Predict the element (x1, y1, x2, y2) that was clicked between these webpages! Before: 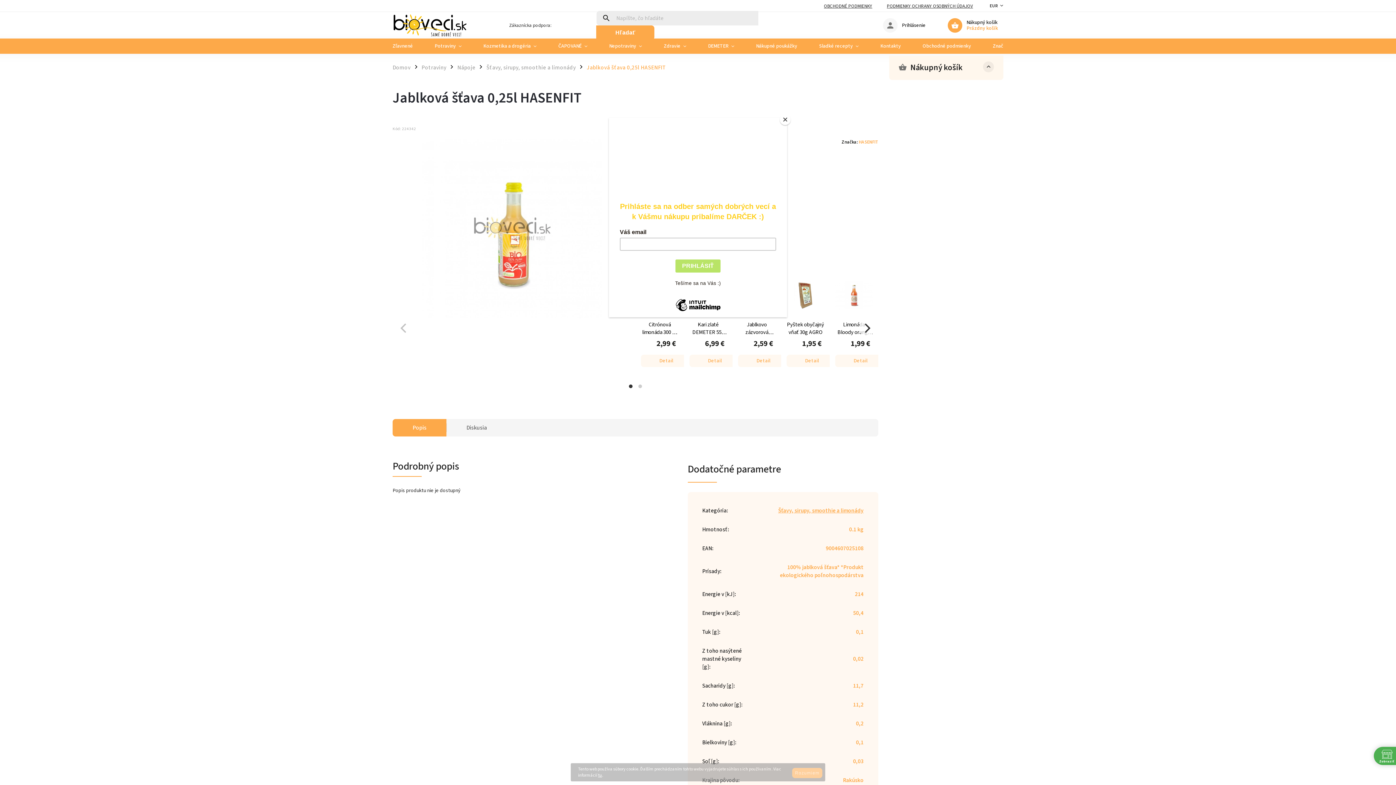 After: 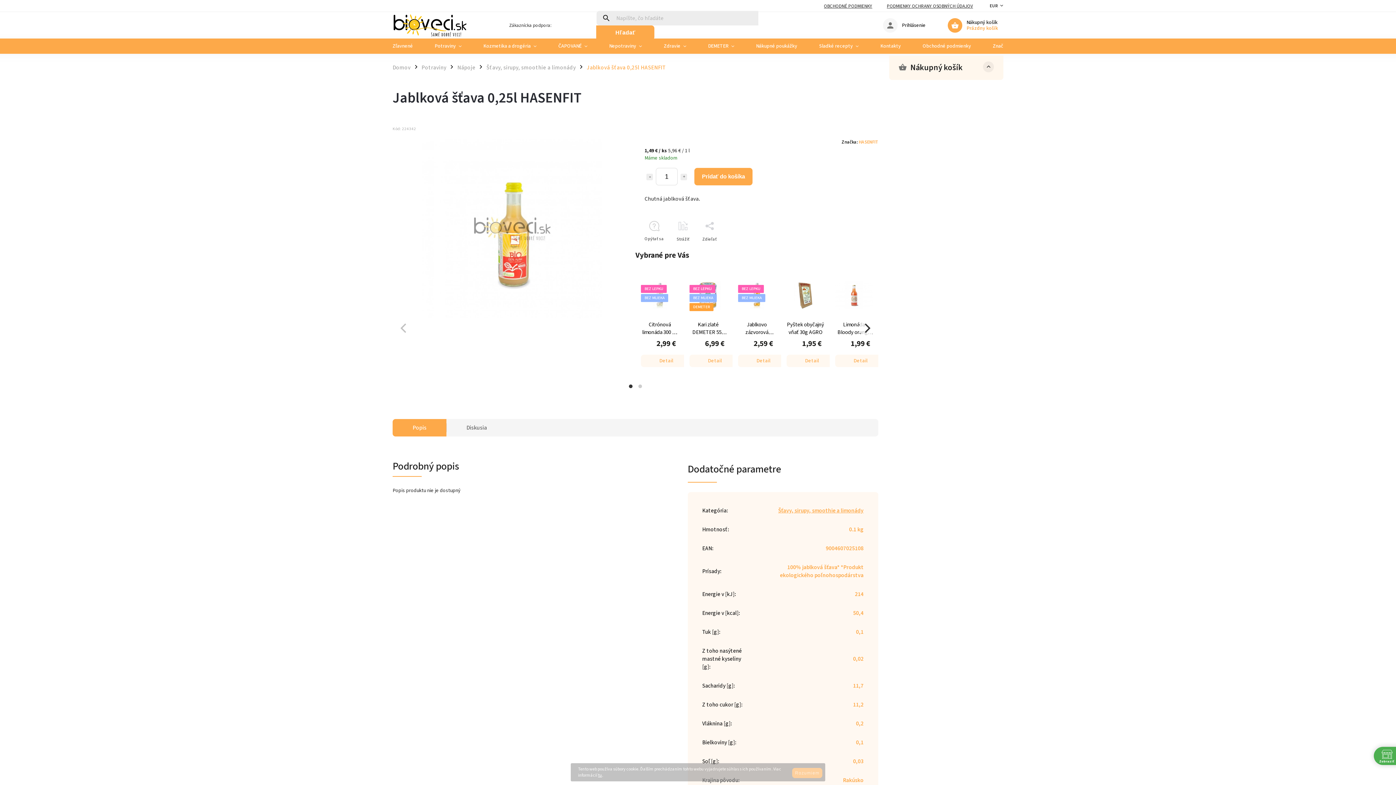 Action: label: Close bbox: (780, 114, 790, 125)